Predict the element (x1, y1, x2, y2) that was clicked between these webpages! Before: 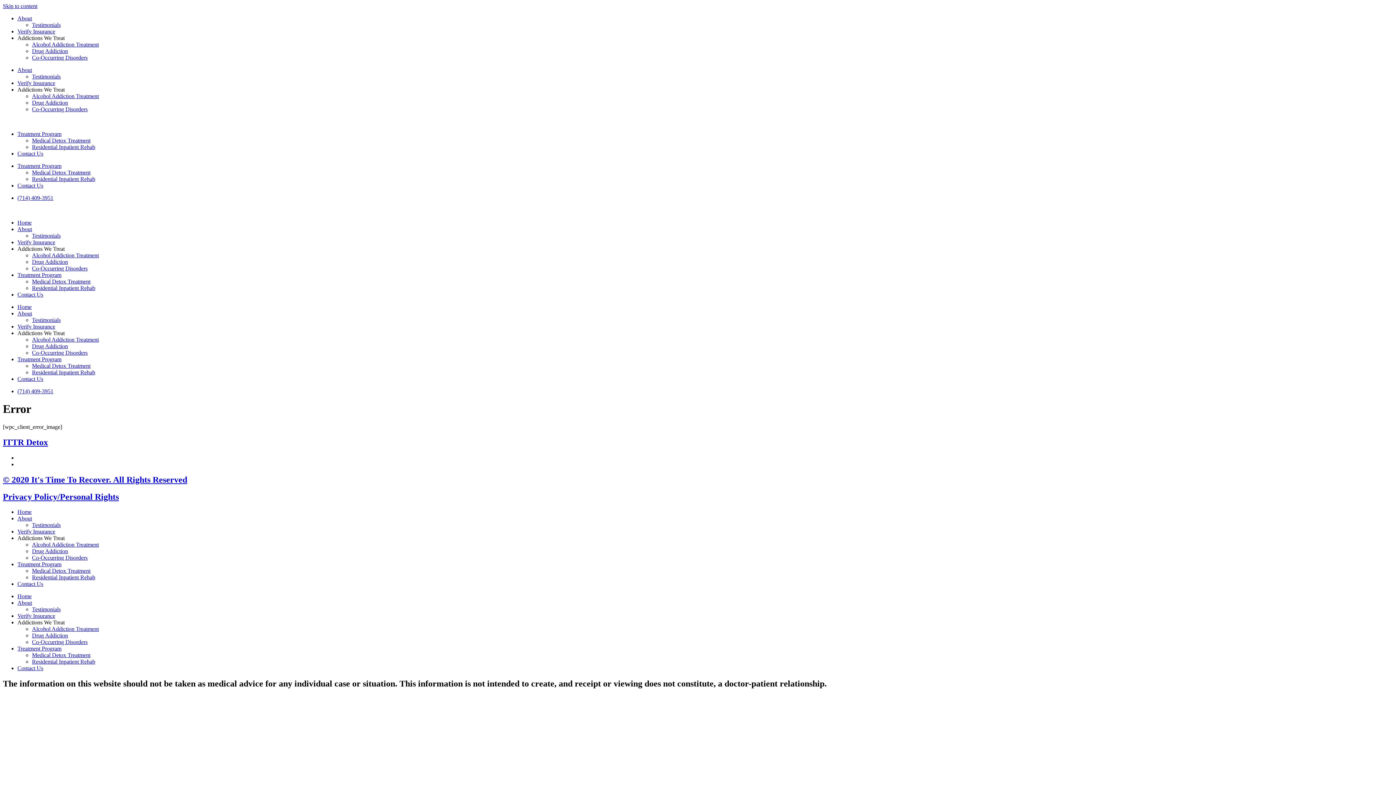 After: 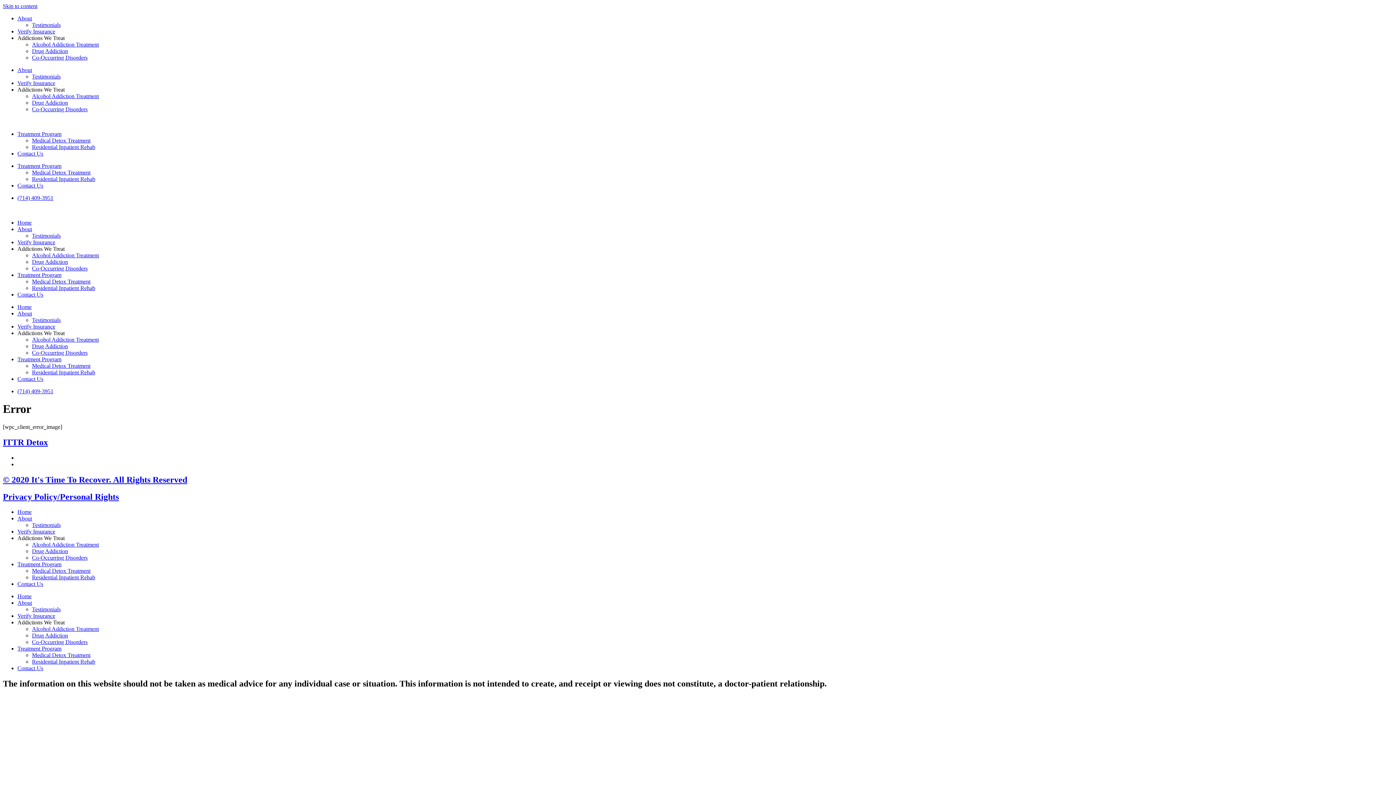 Action: bbox: (17, 245, 64, 252) label: Addictions We Treat